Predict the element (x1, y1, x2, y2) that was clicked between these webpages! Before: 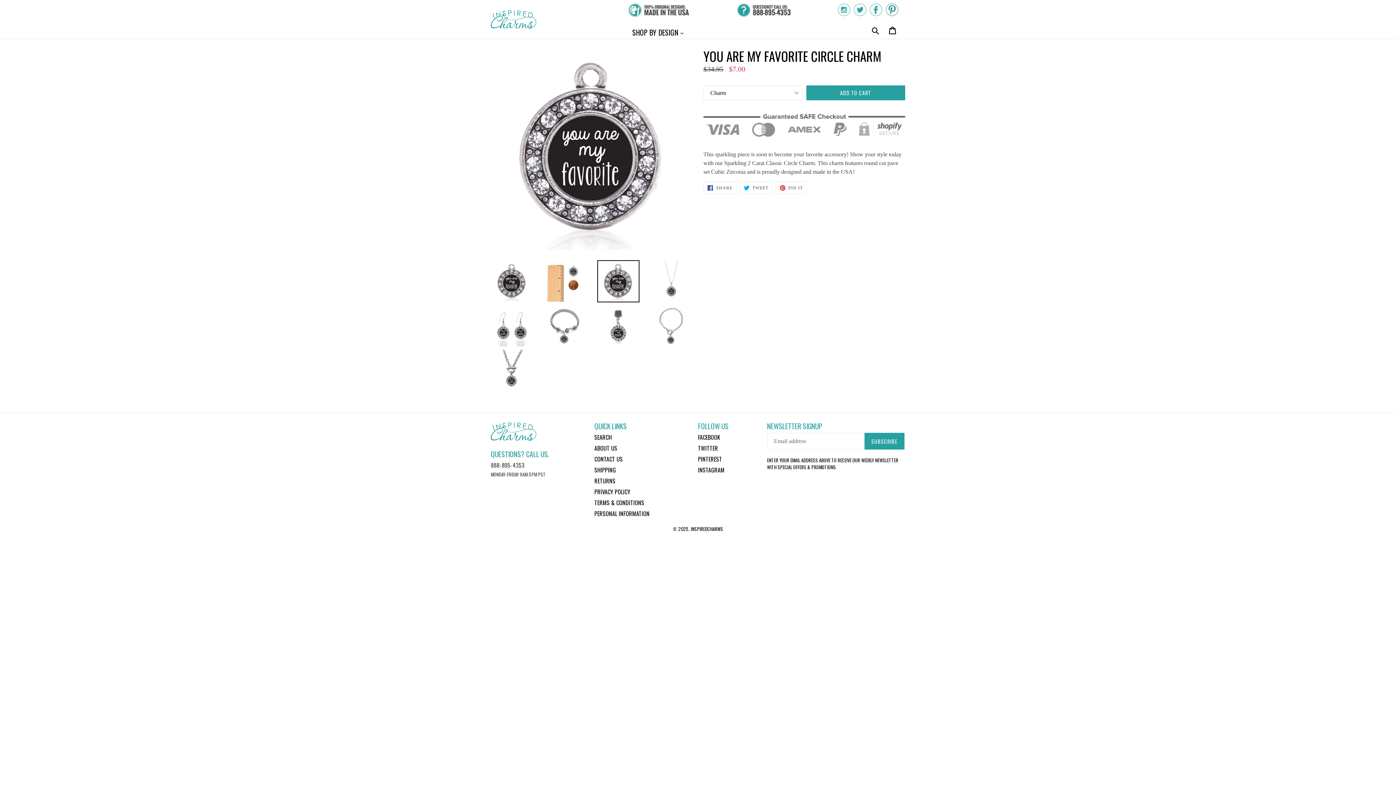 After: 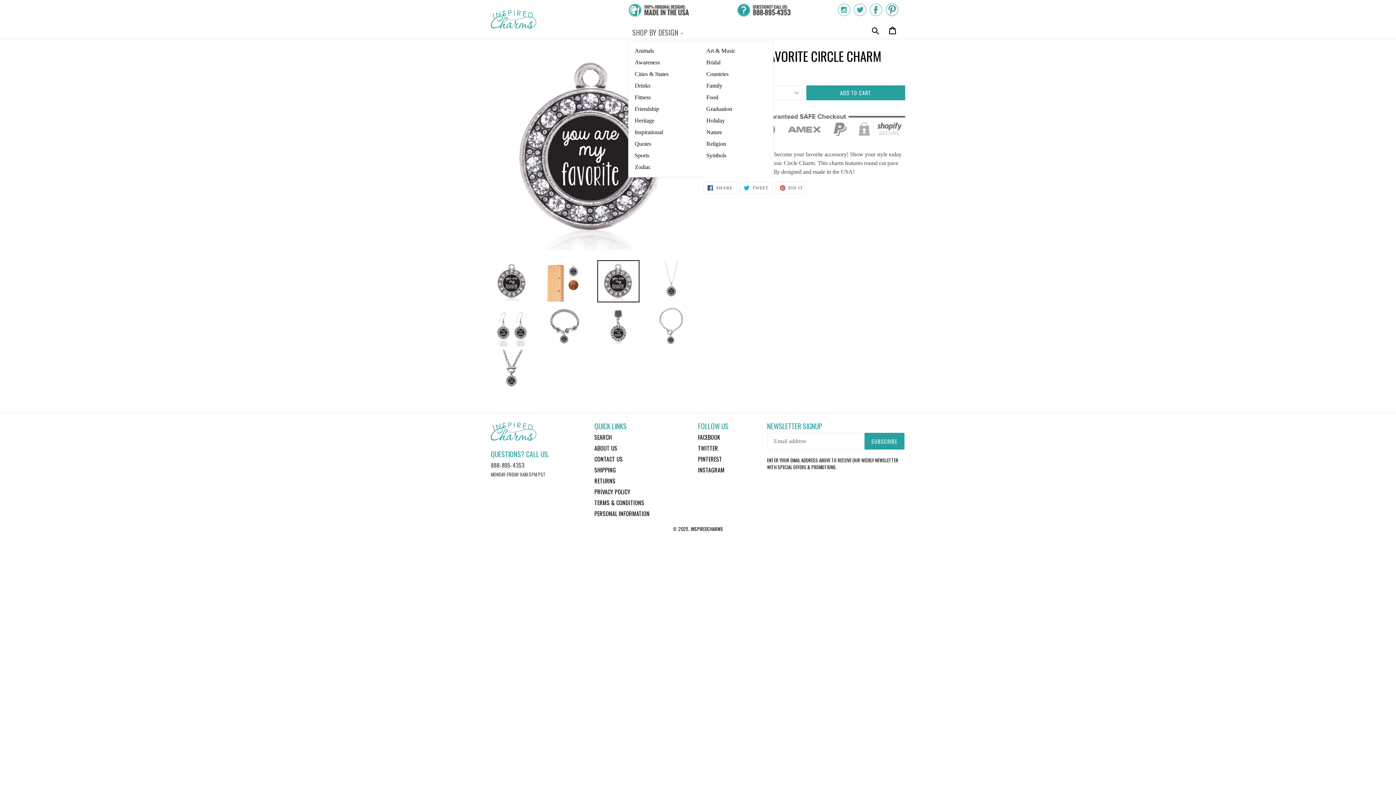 Action: label: SHOP BY DESIGN 
EXPAND bbox: (628, 25, 687, 38)